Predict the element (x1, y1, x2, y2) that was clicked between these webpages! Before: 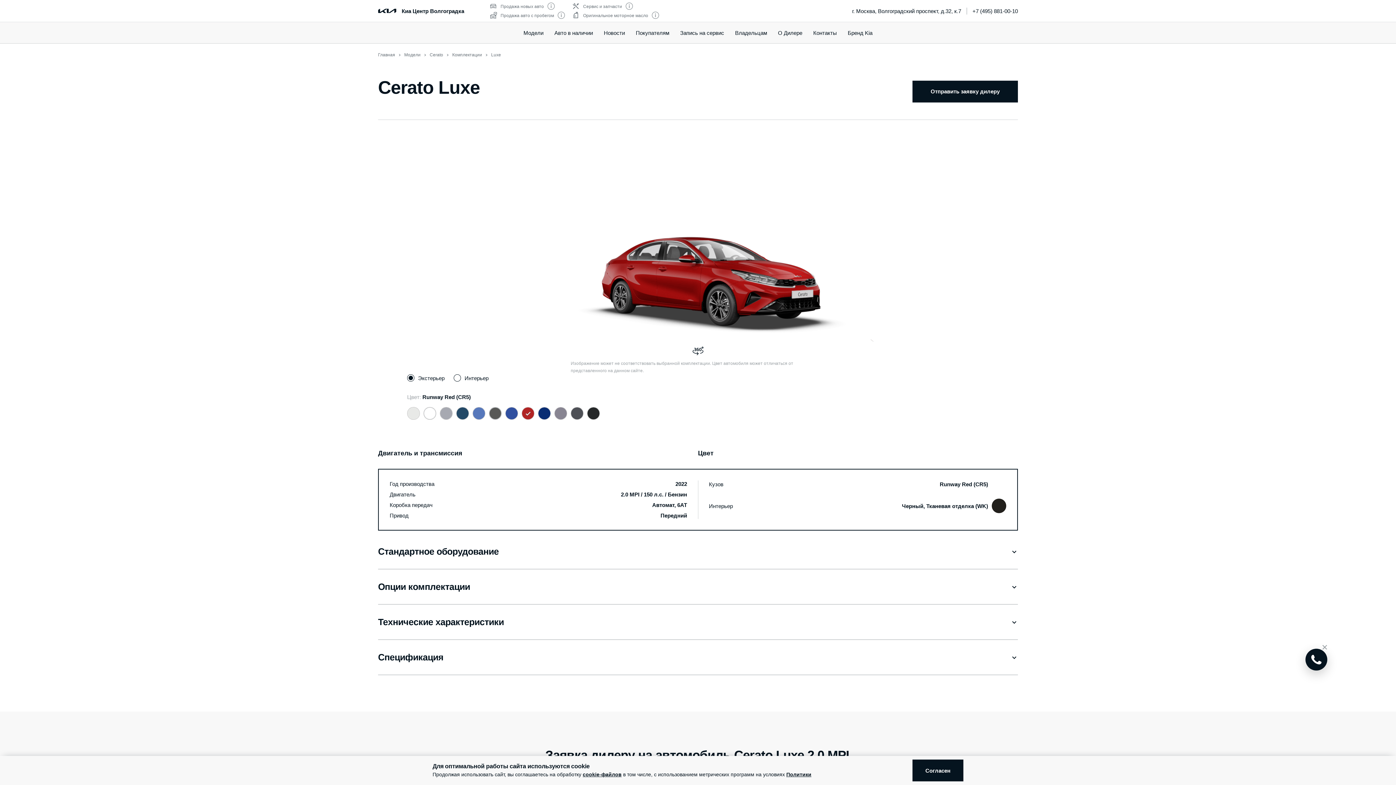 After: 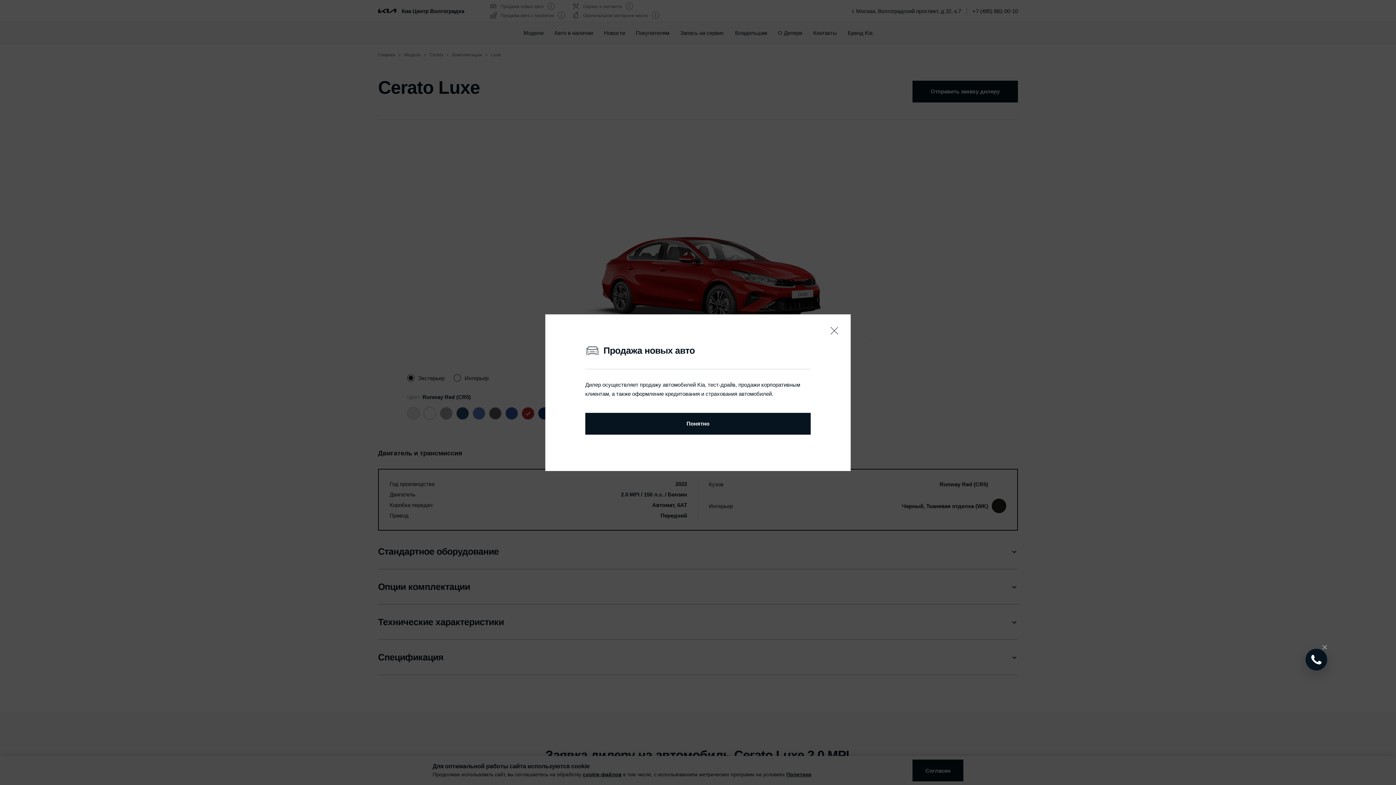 Action: bbox: (547, 2, 554, 11)